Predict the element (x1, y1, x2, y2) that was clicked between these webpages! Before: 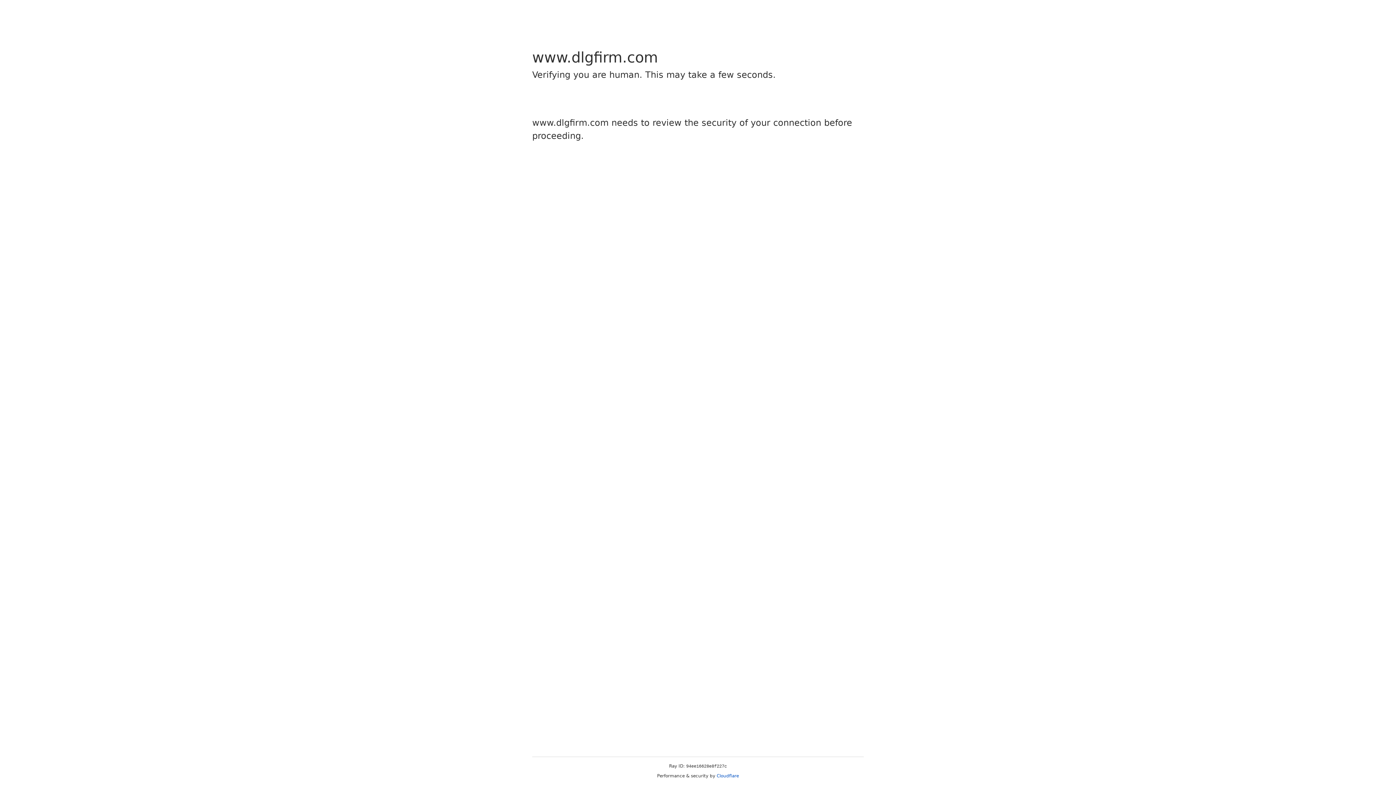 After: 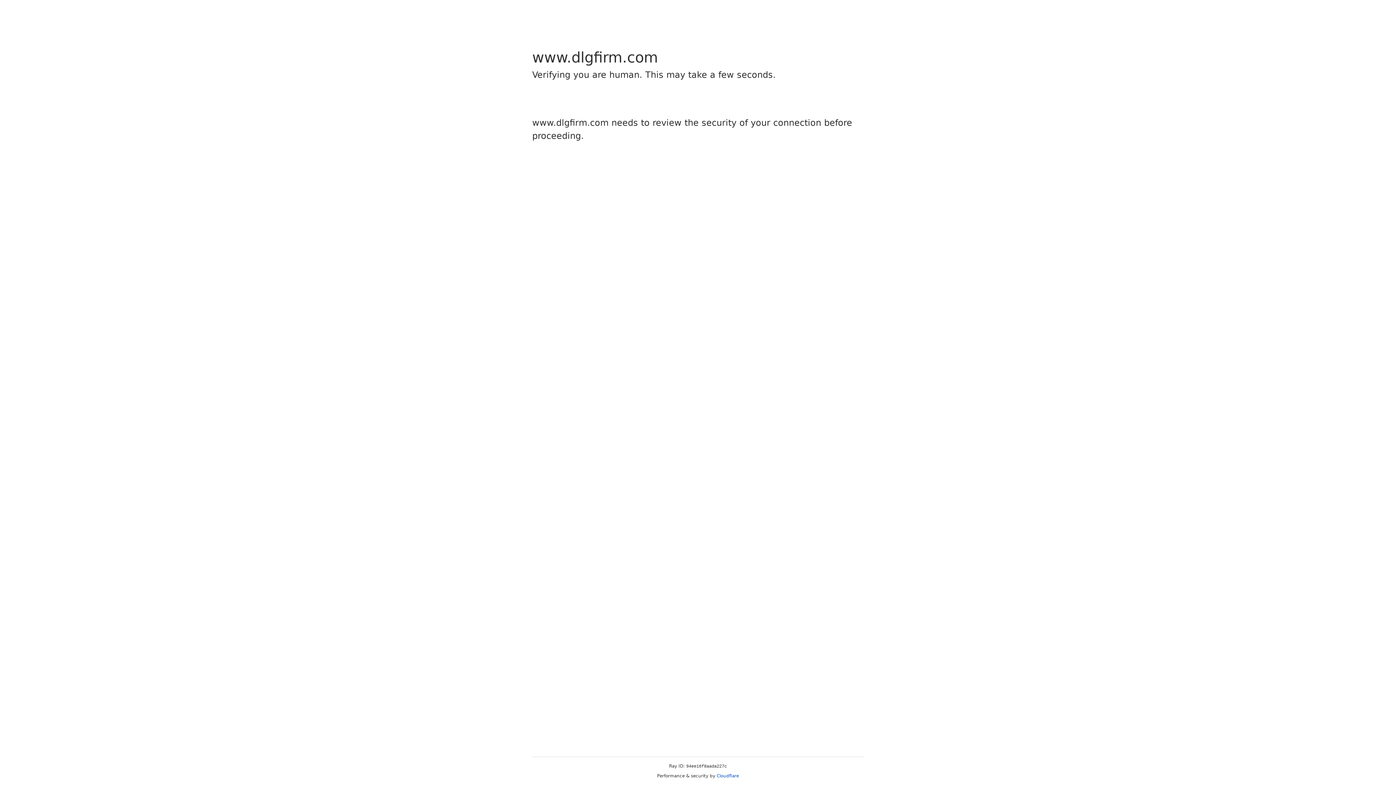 Action: label: Cloudflare bbox: (716, 773, 739, 778)